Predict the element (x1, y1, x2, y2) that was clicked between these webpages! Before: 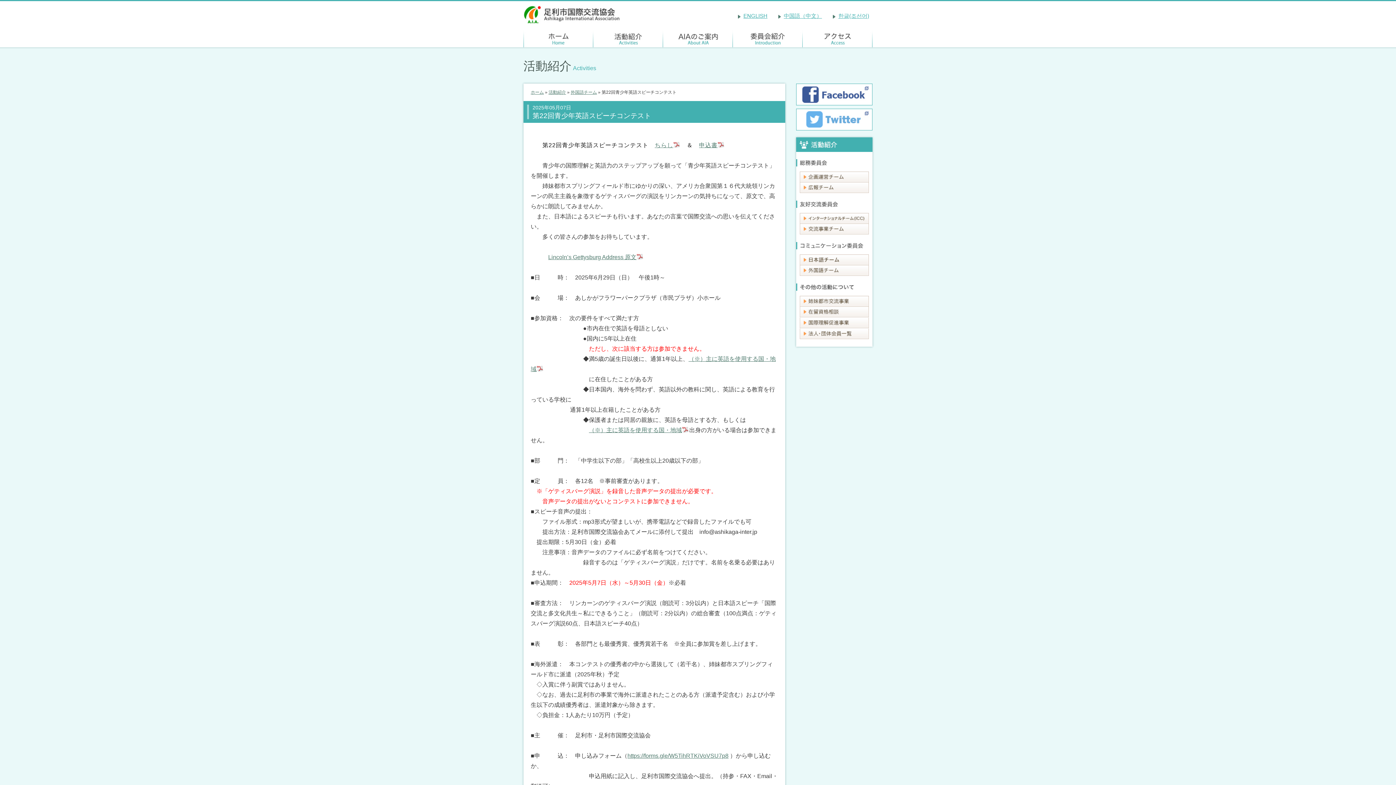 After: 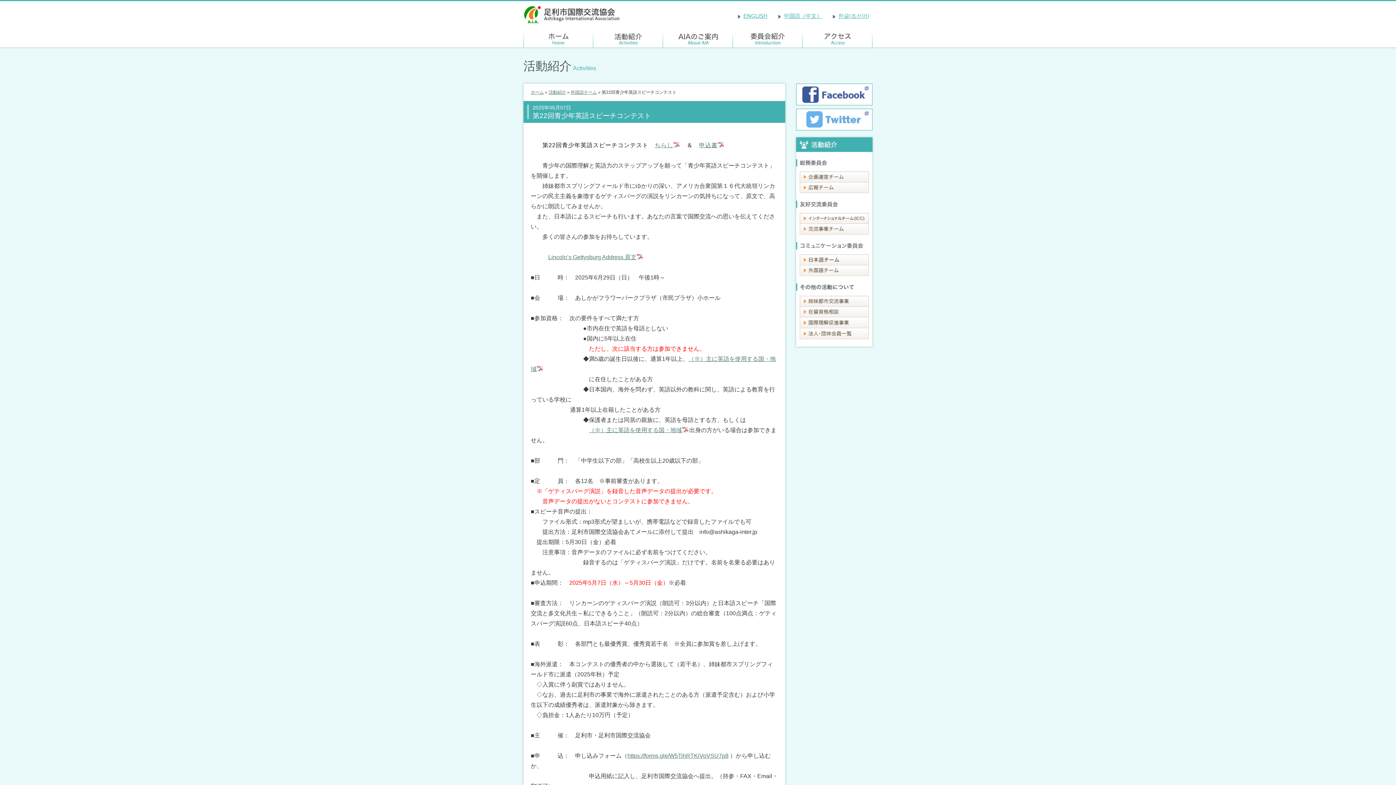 Action: bbox: (796, 125, 872, 131)